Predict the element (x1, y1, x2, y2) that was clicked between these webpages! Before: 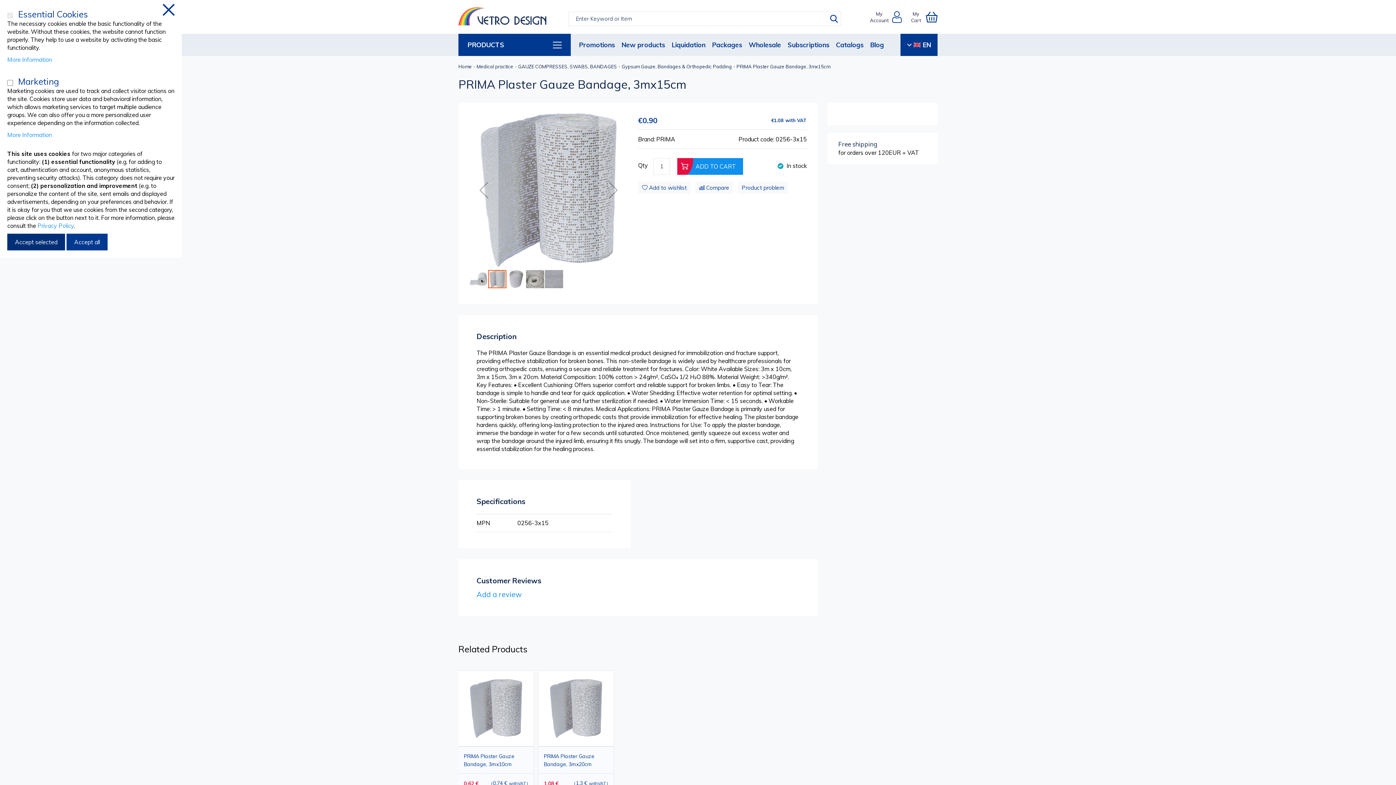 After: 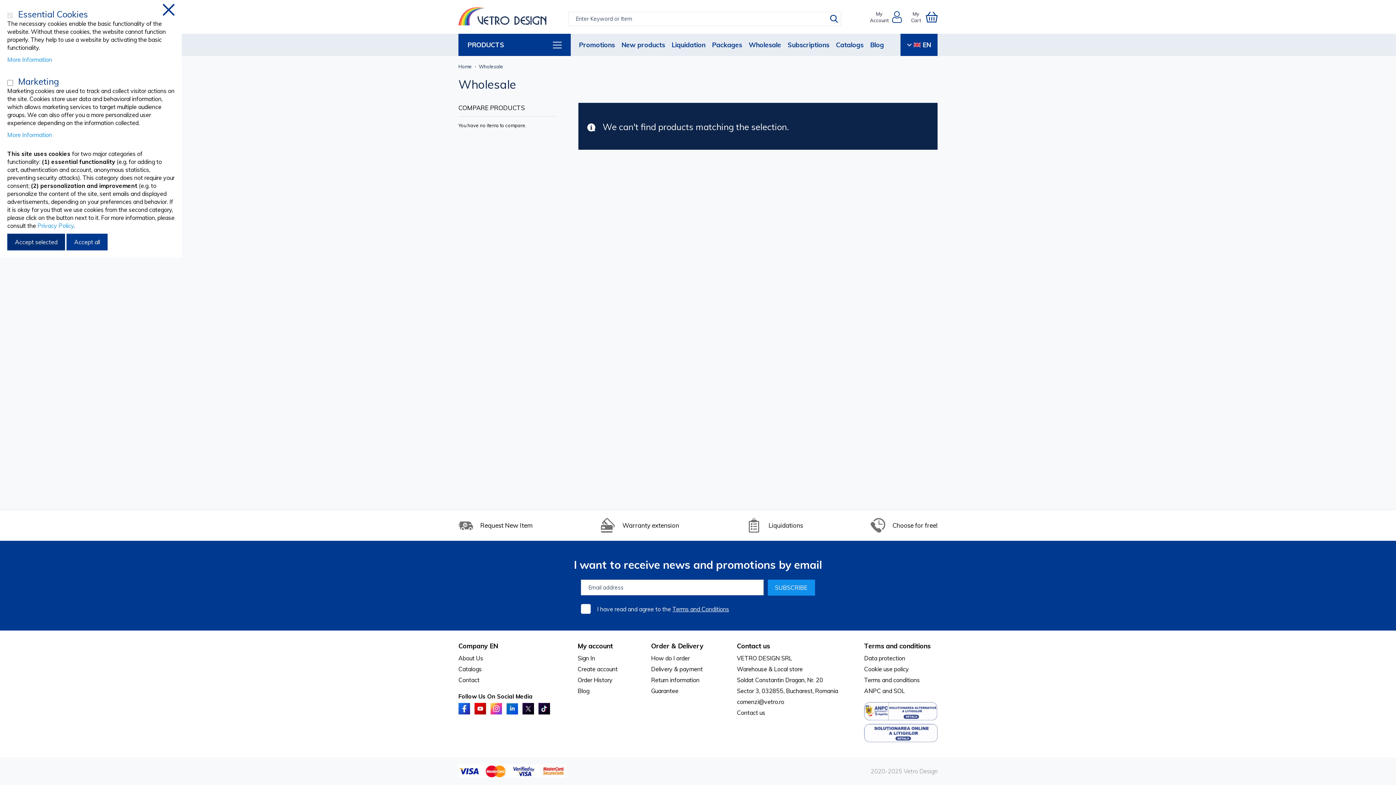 Action: bbox: (745, 33, 784, 56) label: Wholesale